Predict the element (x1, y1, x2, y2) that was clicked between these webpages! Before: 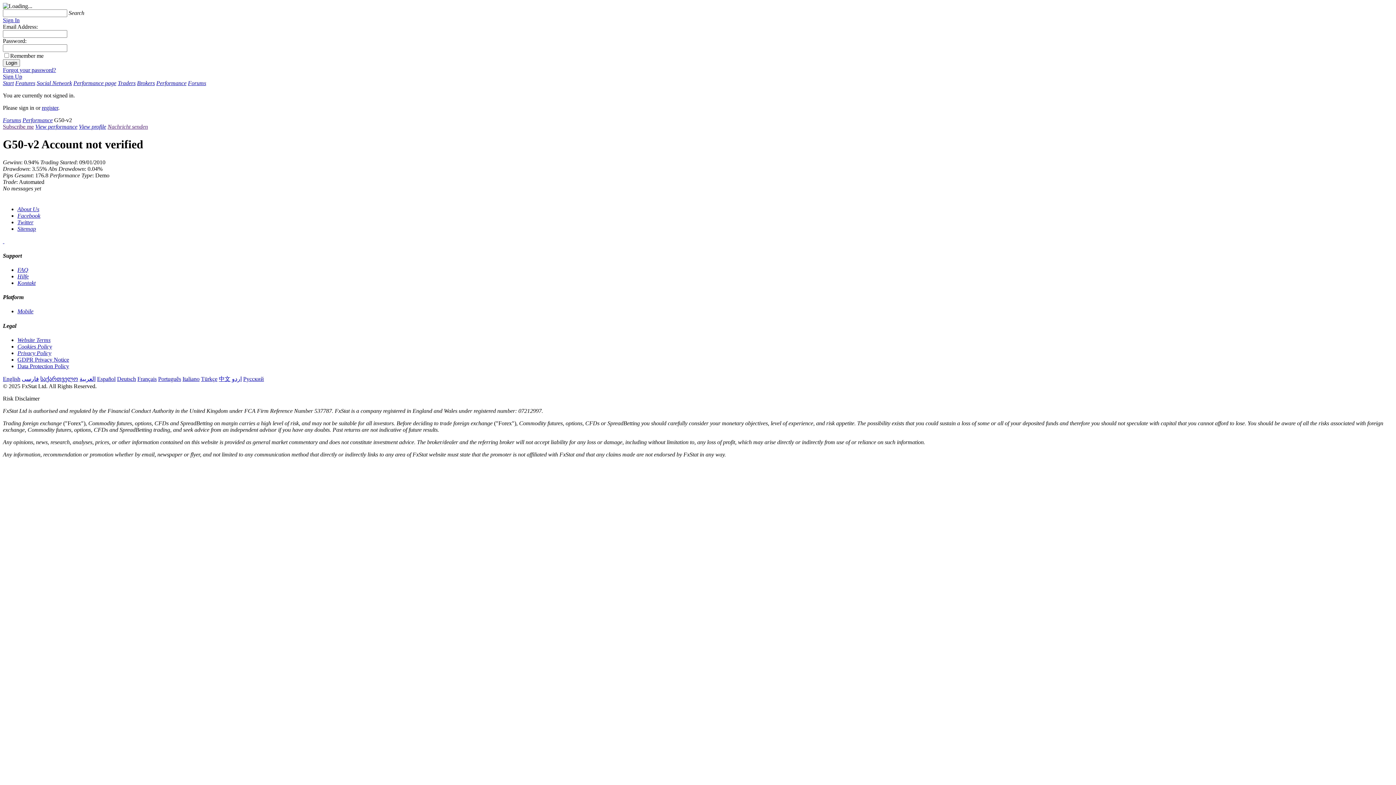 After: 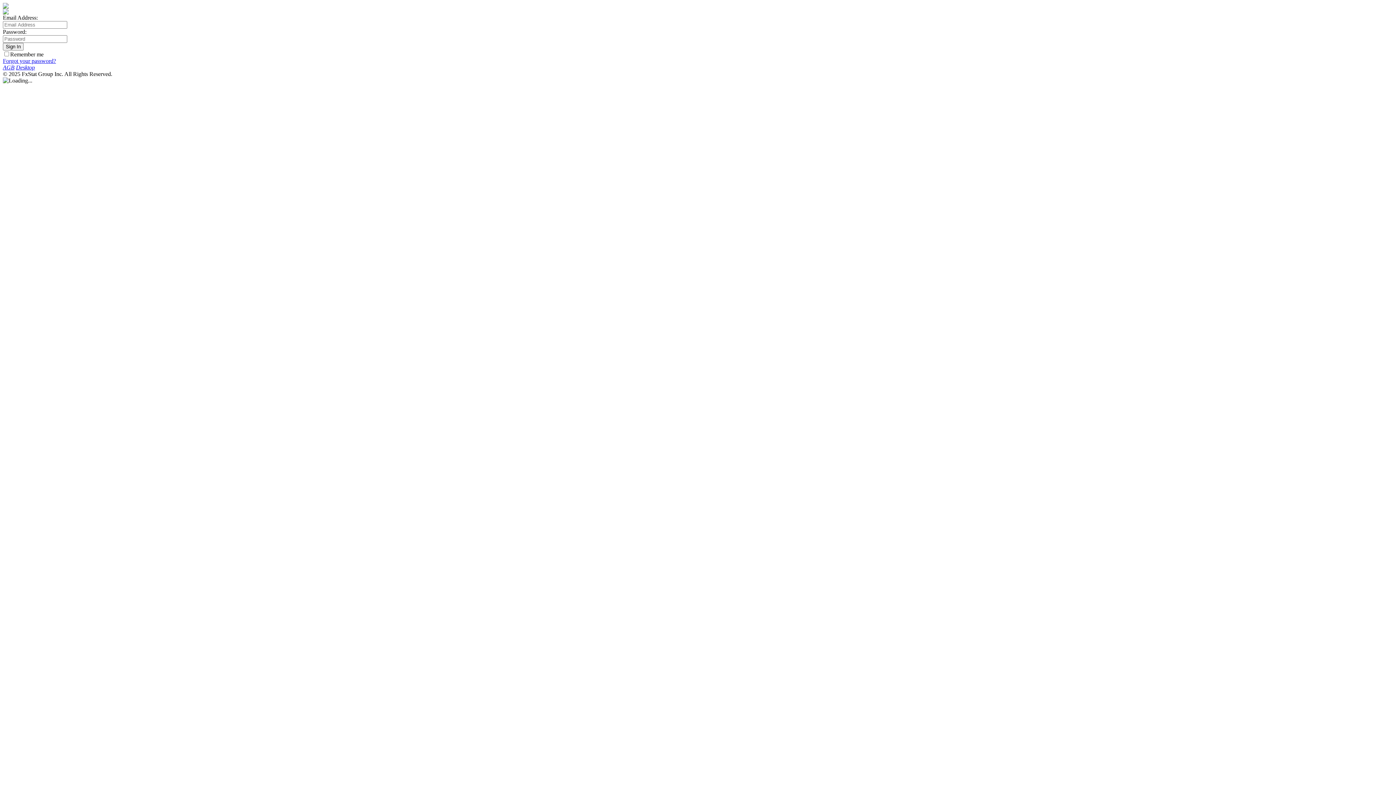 Action: label: Mobile bbox: (17, 308, 33, 314)